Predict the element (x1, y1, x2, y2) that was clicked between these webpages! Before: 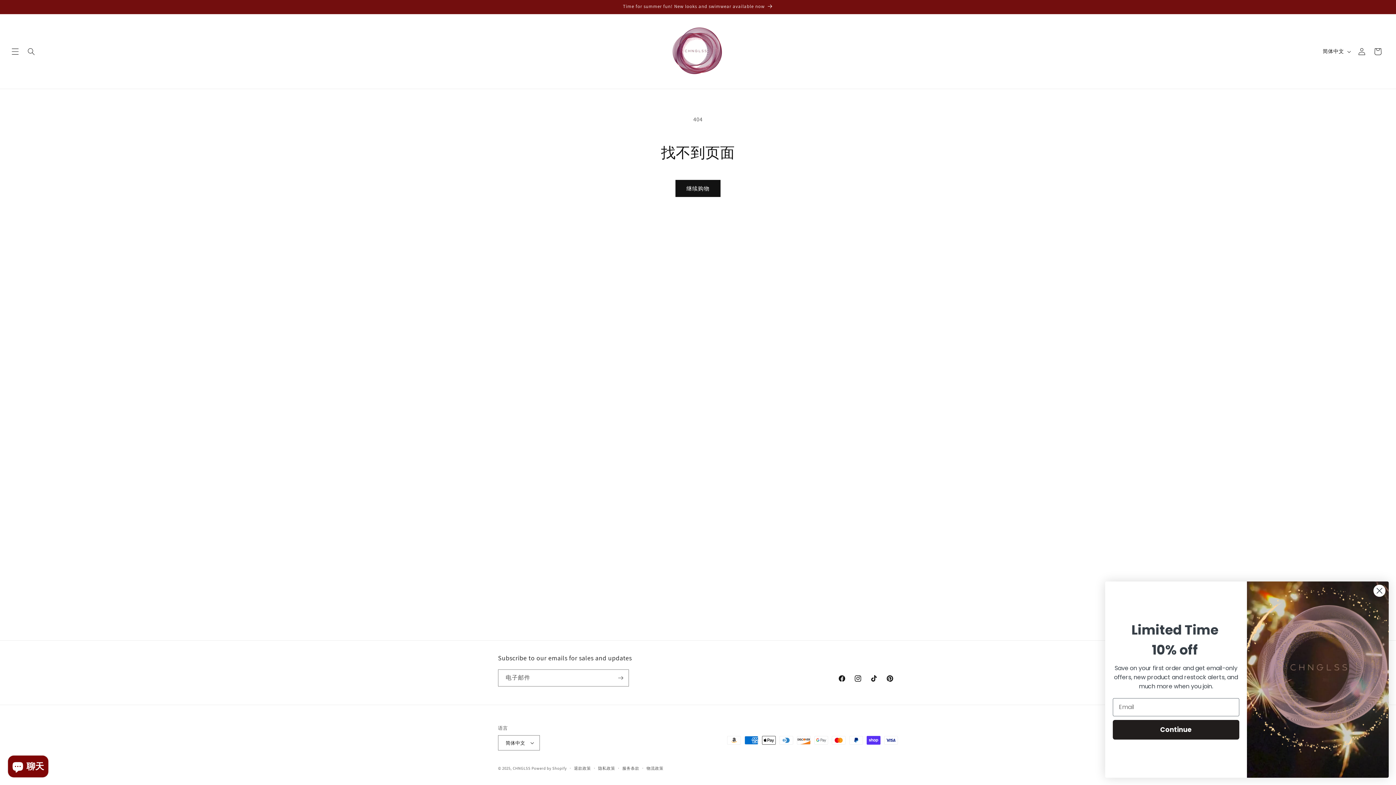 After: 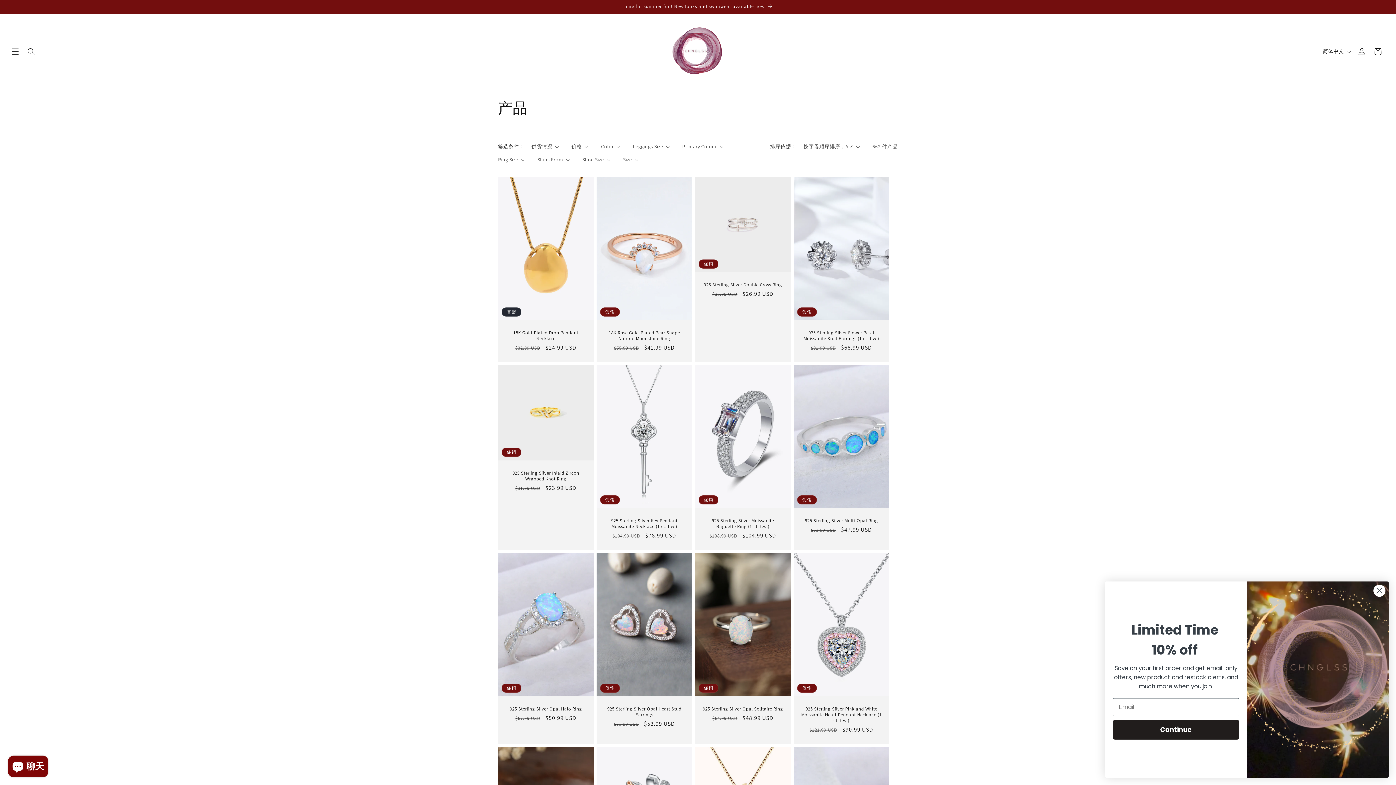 Action: bbox: (675, 180, 720, 197) label: 继续购物